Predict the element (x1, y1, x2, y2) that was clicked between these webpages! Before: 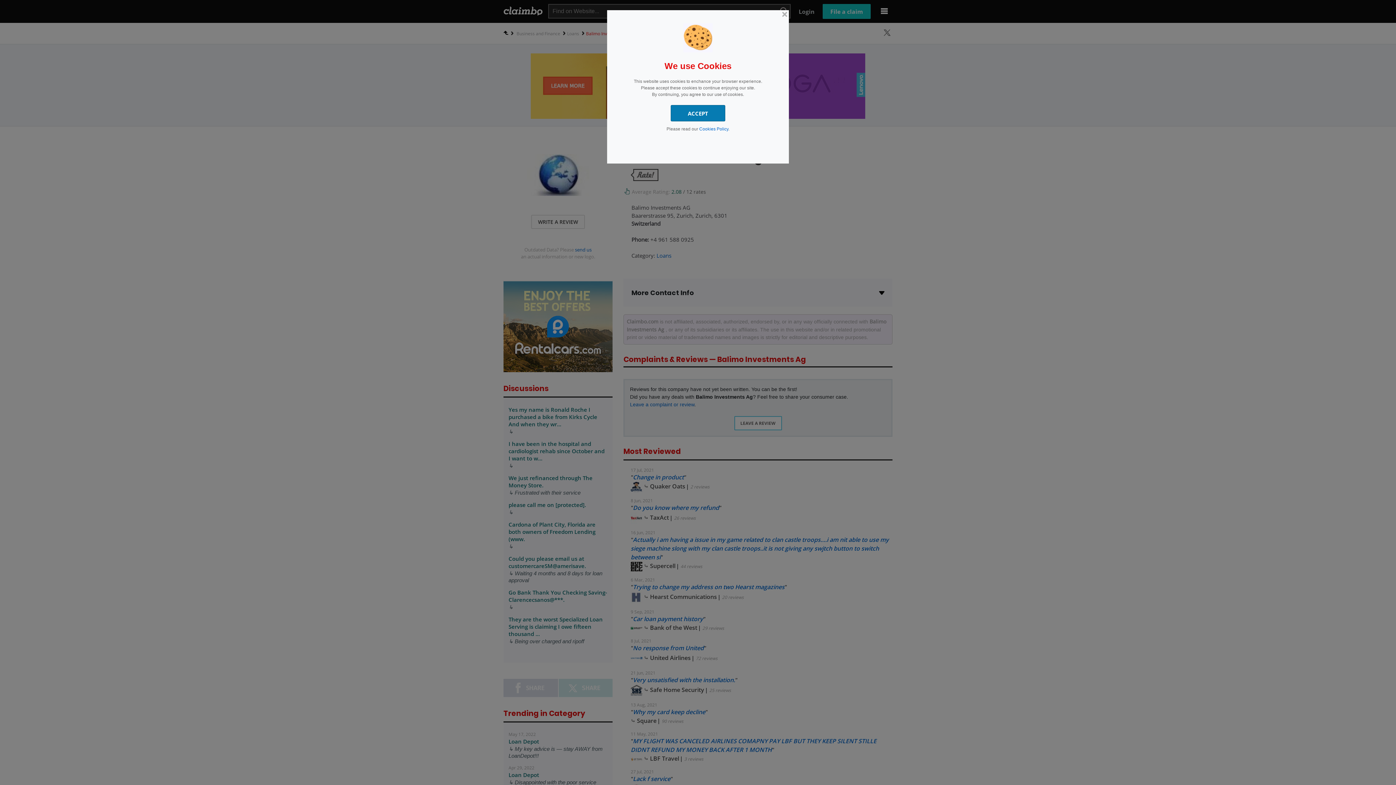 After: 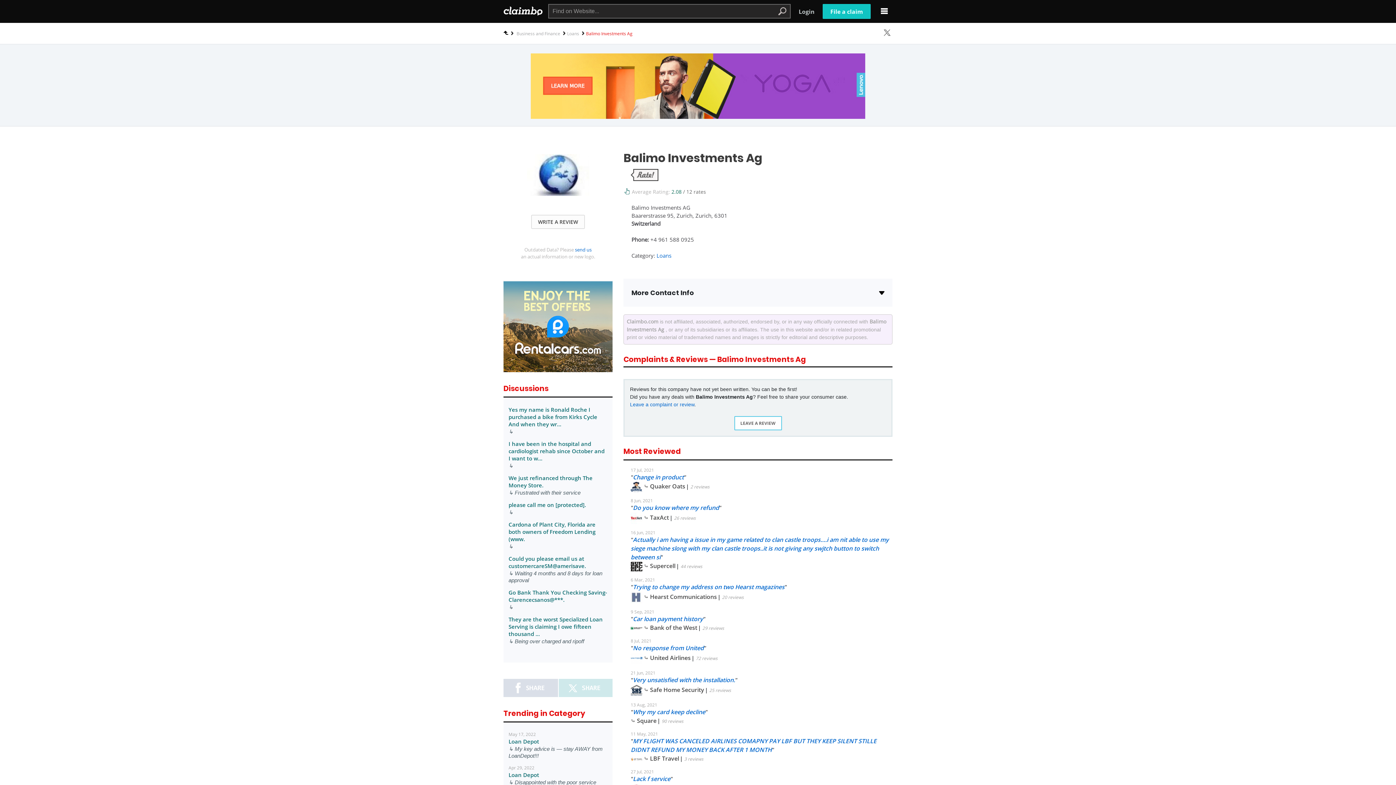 Action: label: ACCEPT bbox: (670, 105, 725, 121)